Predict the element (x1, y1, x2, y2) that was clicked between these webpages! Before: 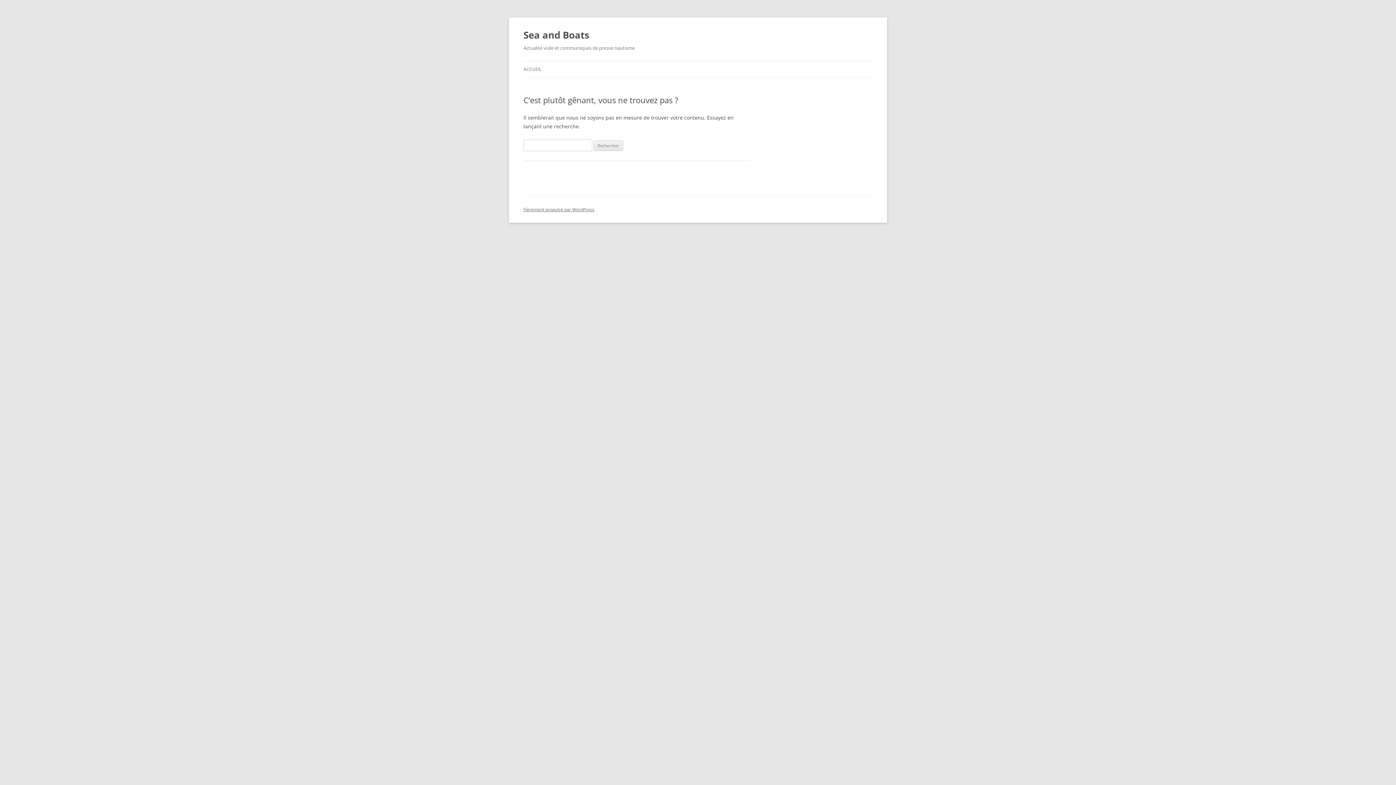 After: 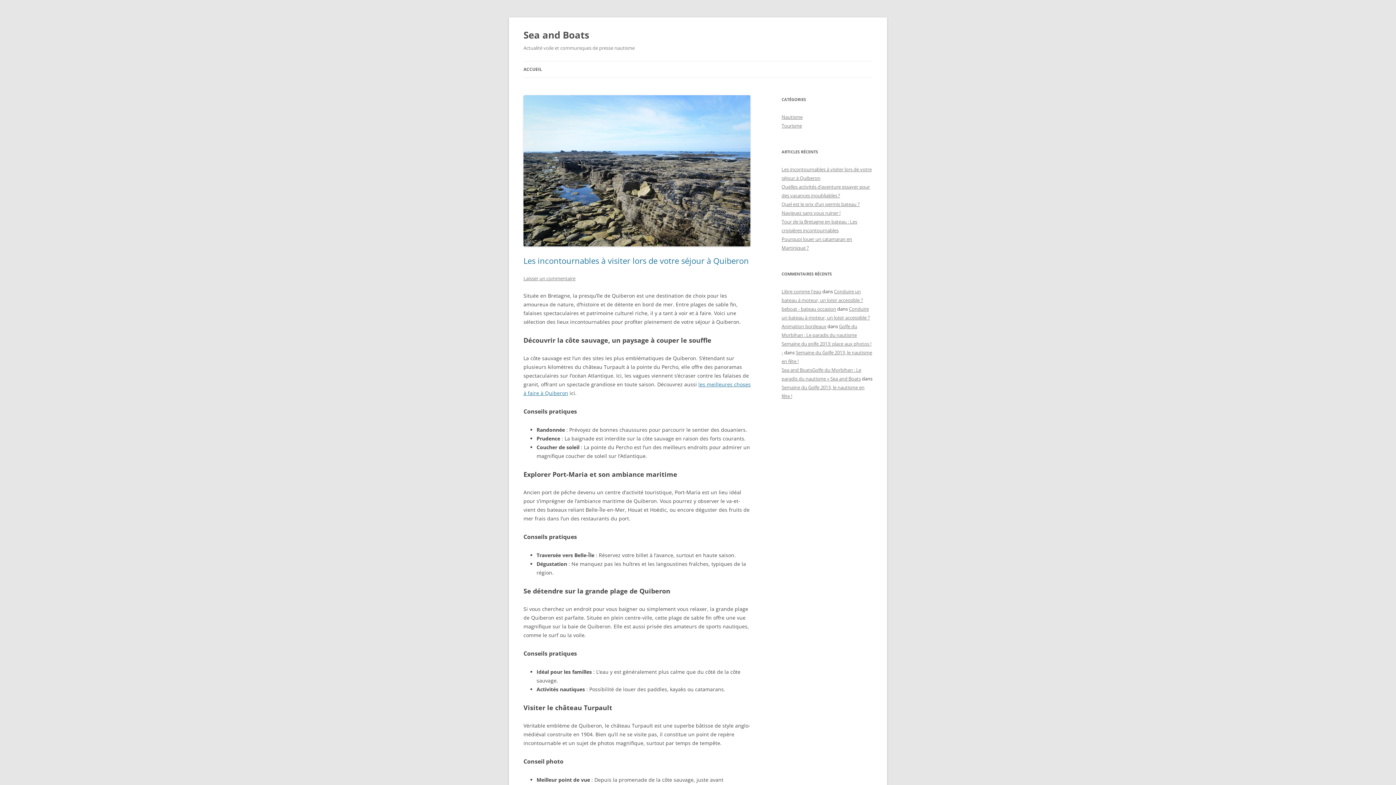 Action: bbox: (523, 61, 541, 77) label: ACCUEIL